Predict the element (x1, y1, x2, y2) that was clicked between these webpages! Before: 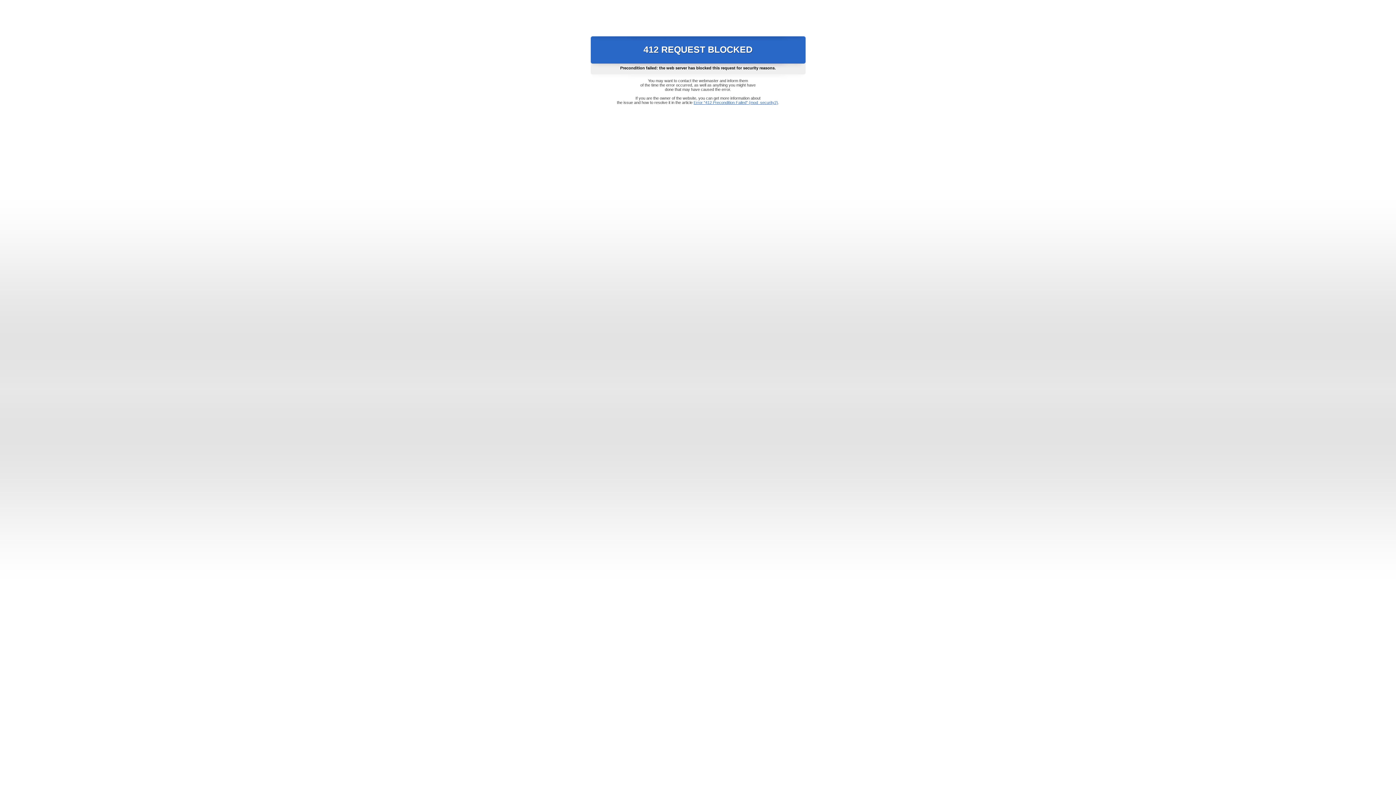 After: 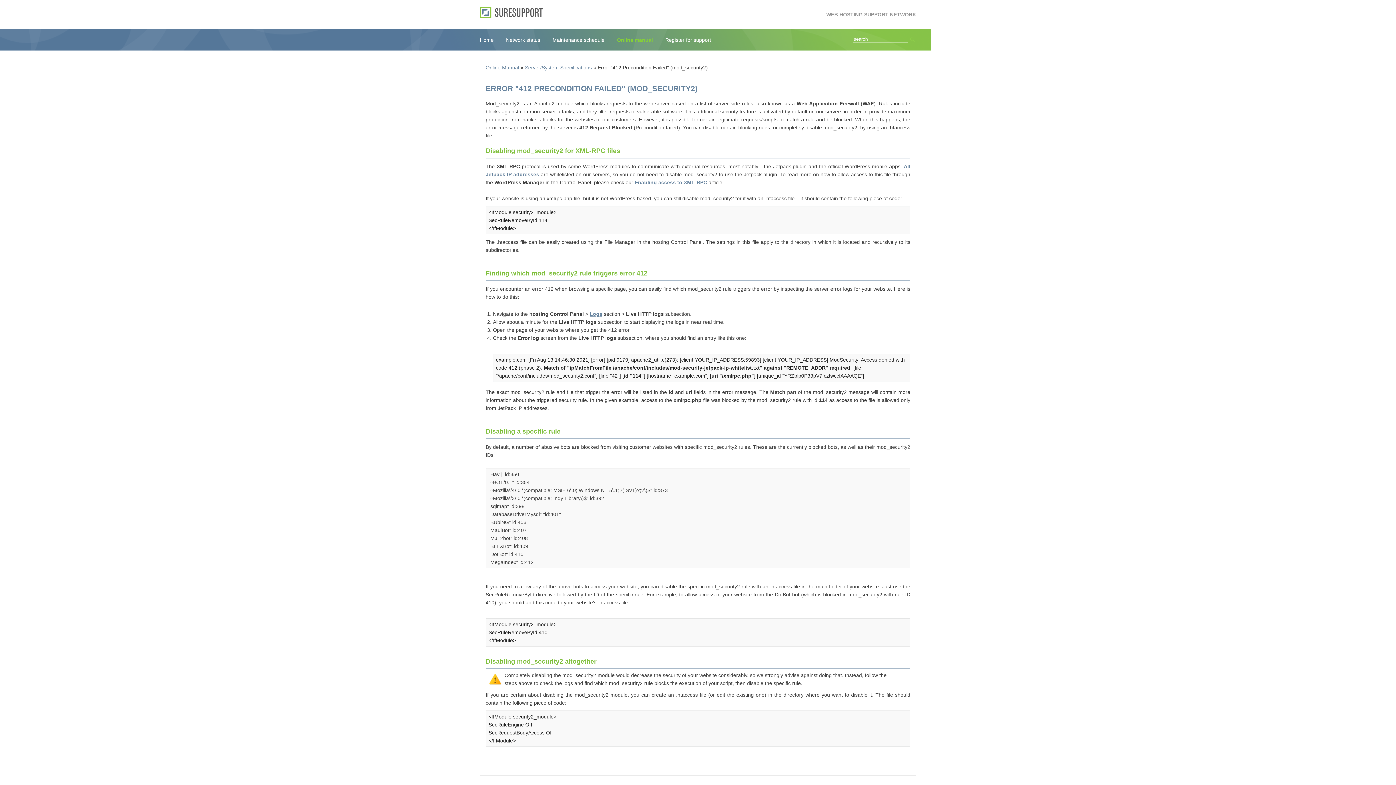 Action: label: Error "412 Precondition Failed" (mod_security2) bbox: (693, 100, 778, 104)